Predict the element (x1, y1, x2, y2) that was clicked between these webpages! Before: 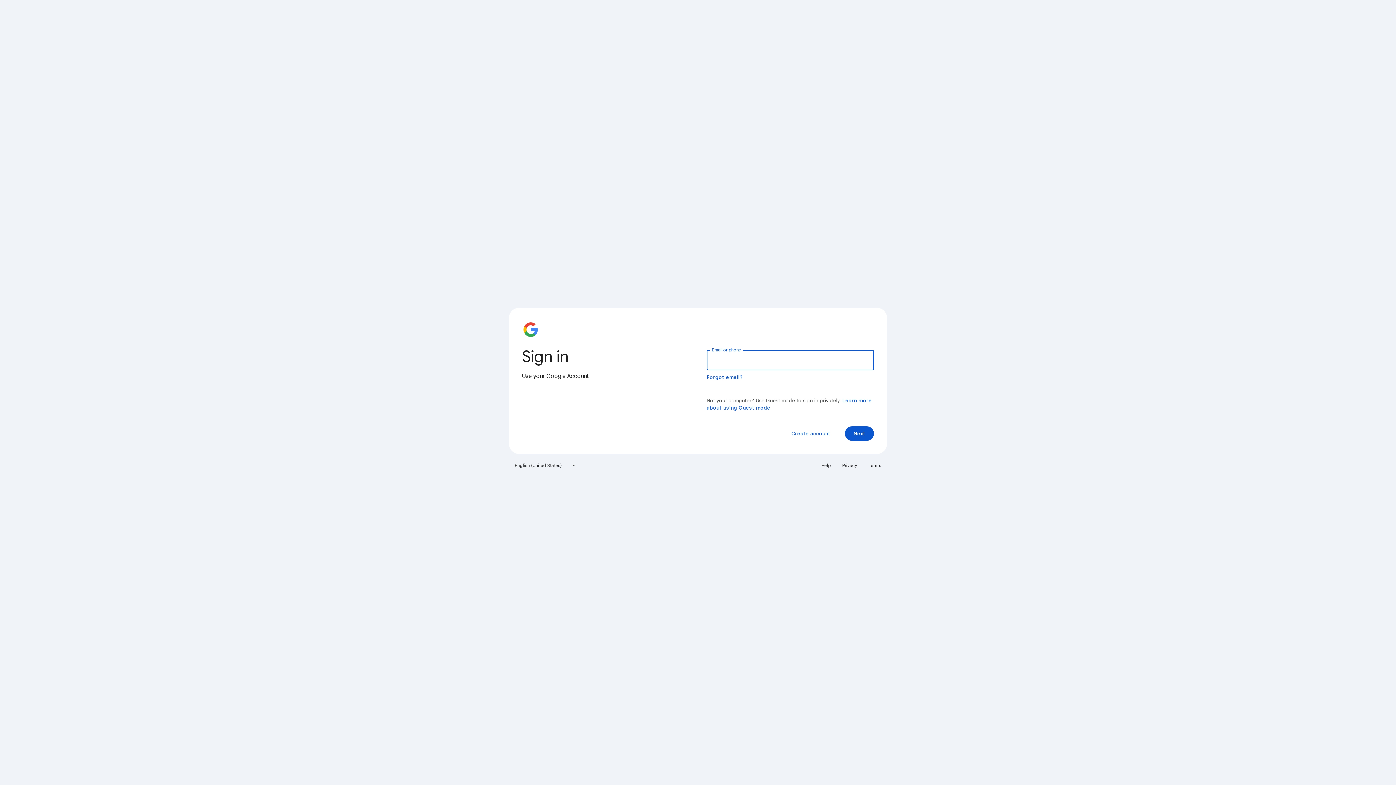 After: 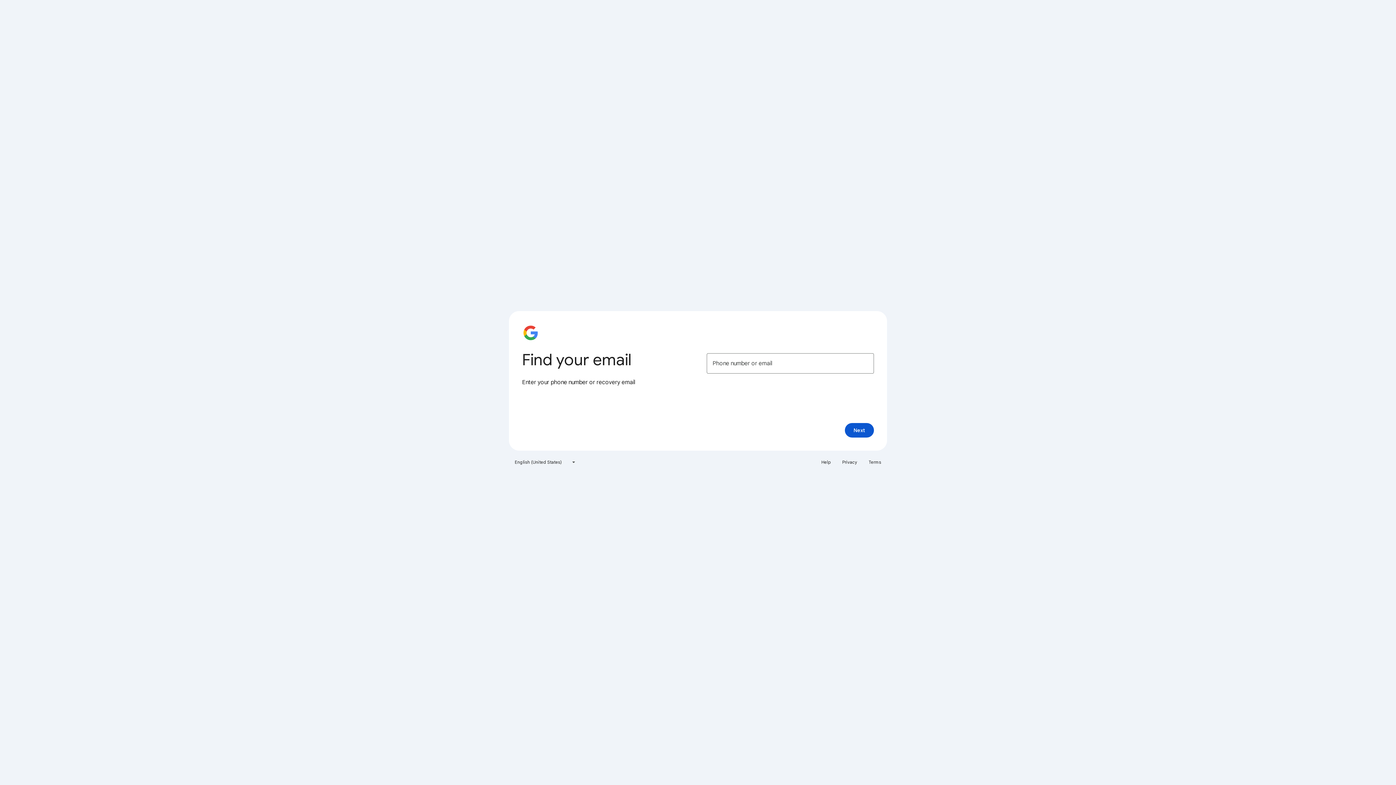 Action: label: Forgot email? bbox: (706, 374, 743, 380)